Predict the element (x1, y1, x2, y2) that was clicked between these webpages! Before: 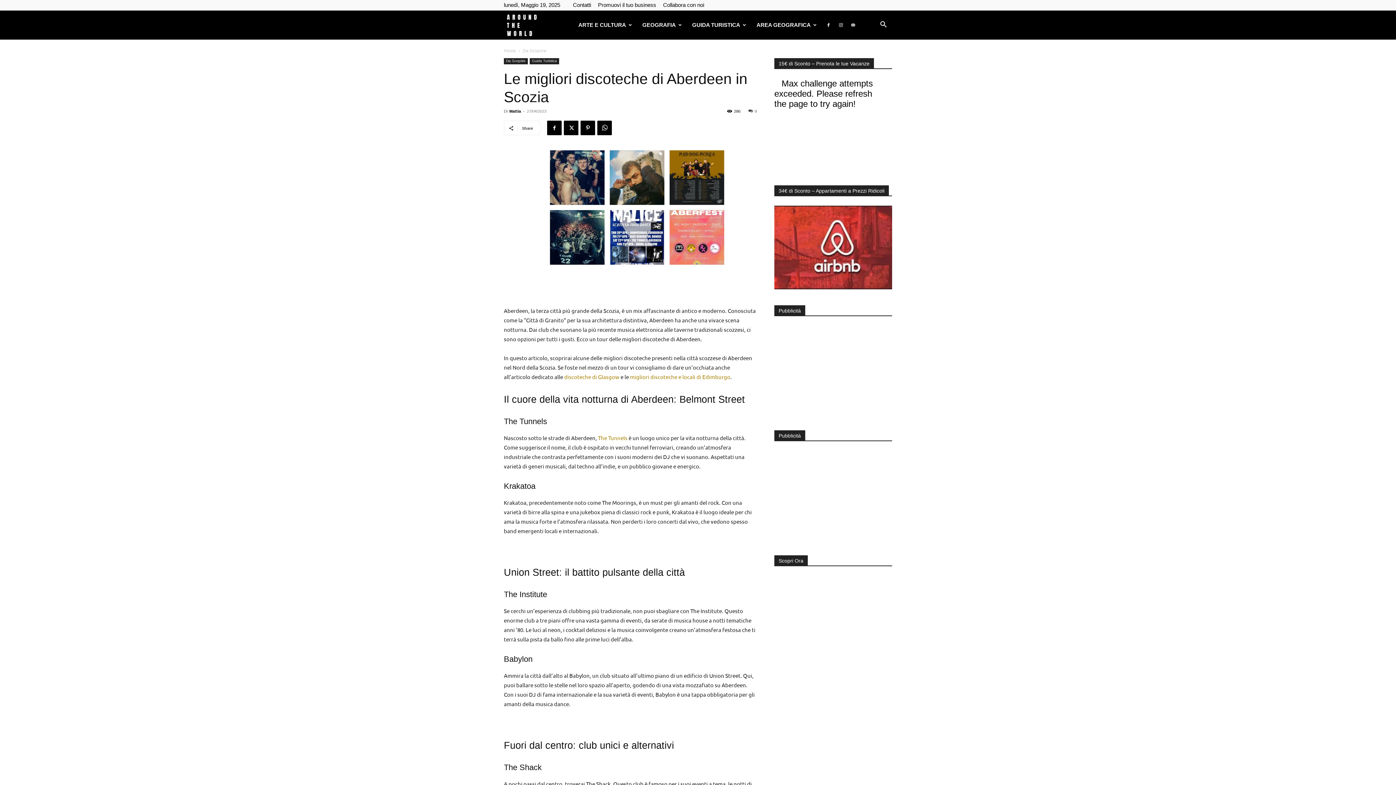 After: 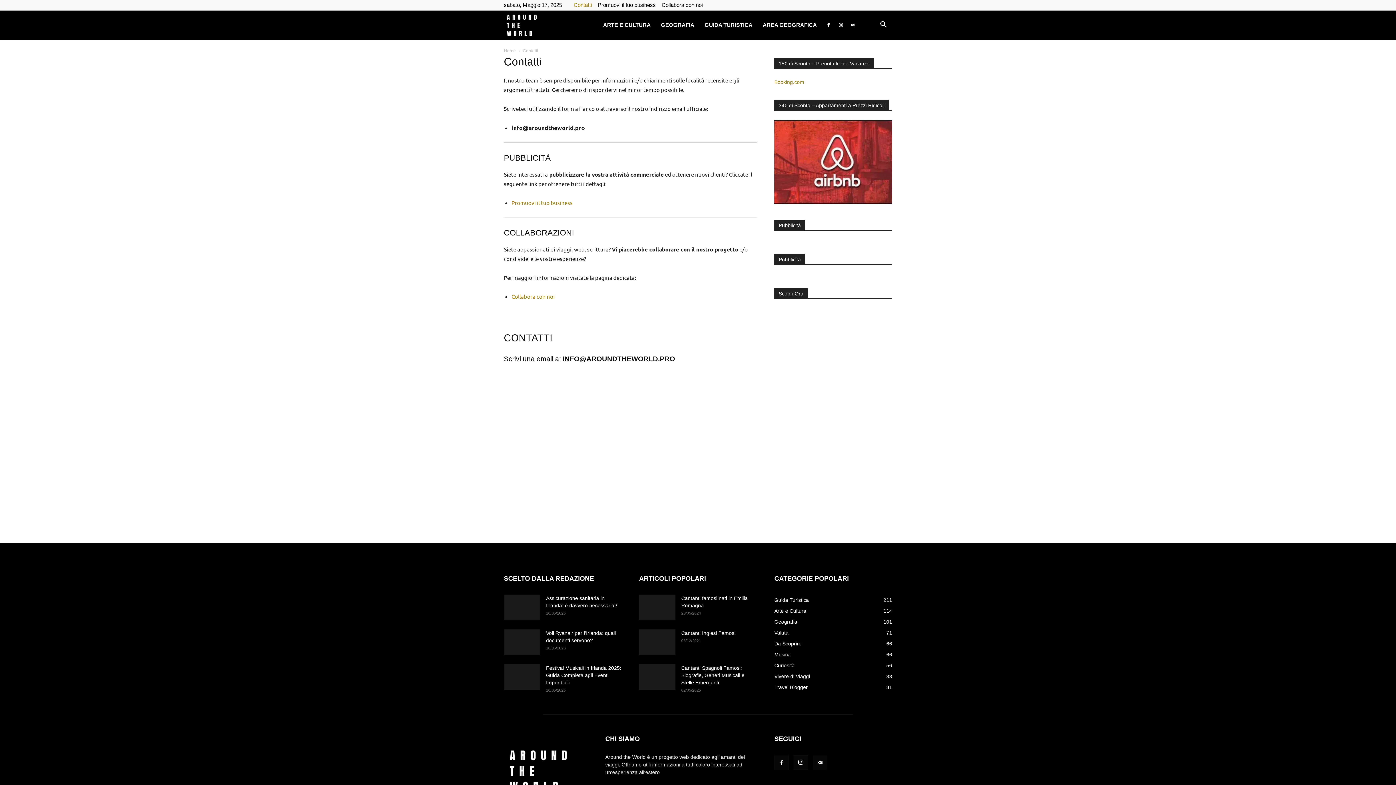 Action: bbox: (573, 1, 591, 8) label: Contatti